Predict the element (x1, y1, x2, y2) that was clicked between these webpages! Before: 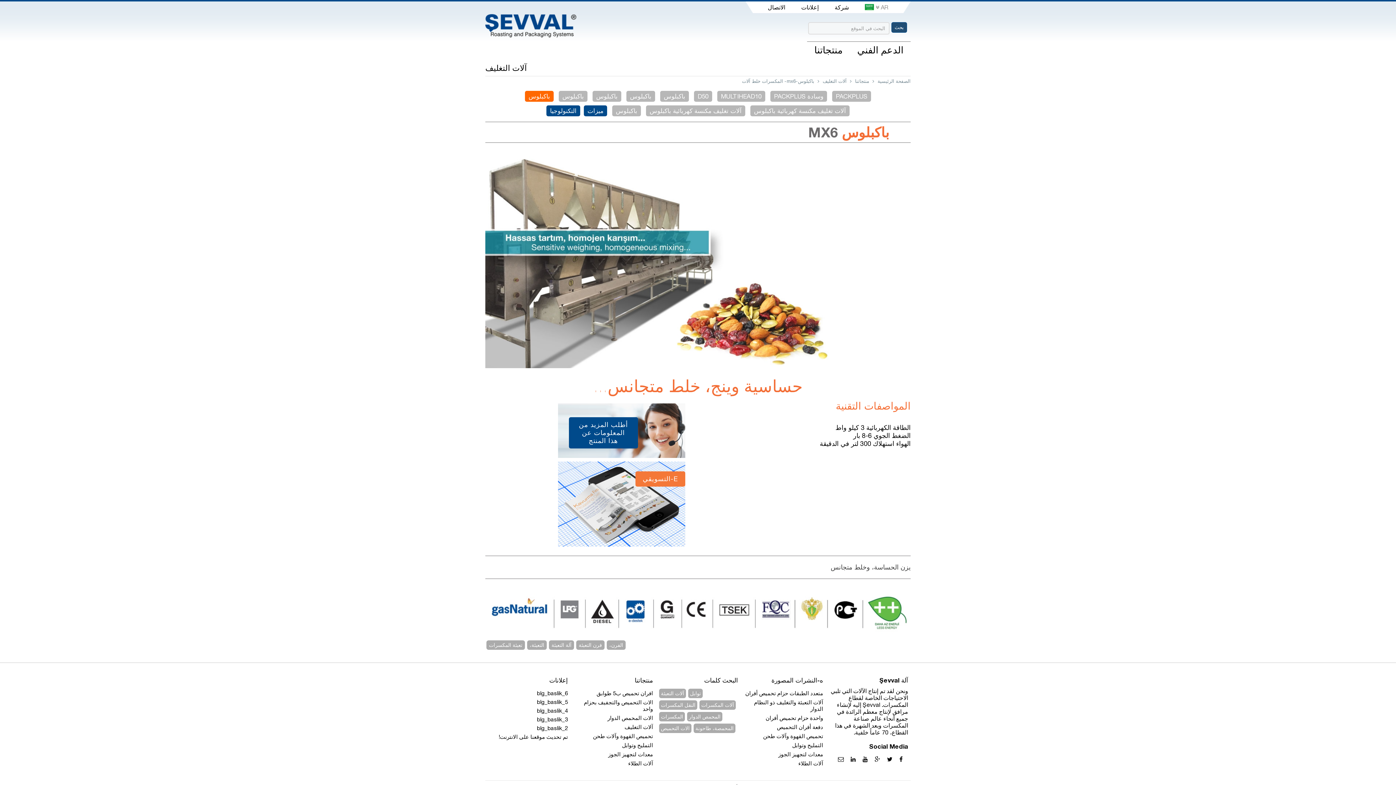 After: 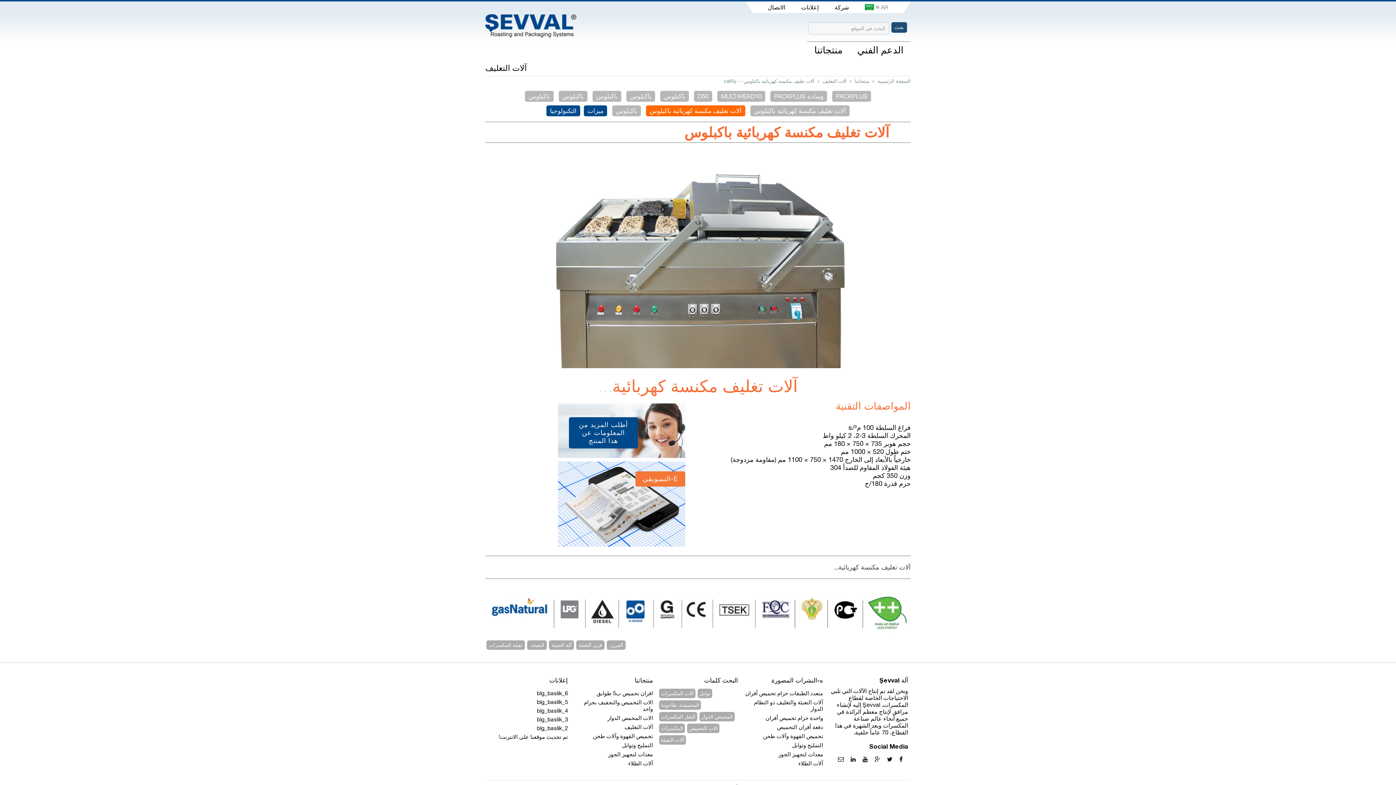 Action: bbox: (644, 107, 747, 114) label: آلات تغليف مكنسة كهربائية باكبلوس